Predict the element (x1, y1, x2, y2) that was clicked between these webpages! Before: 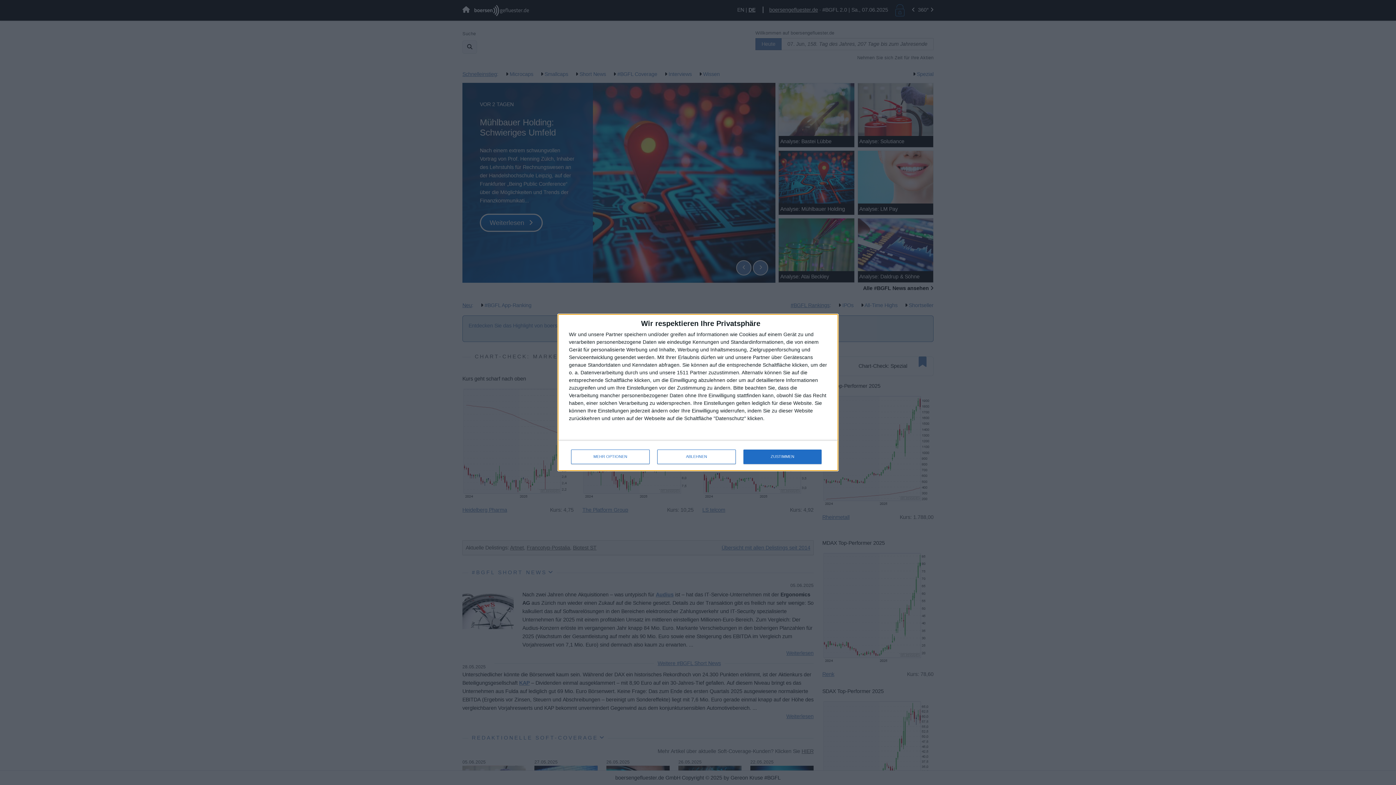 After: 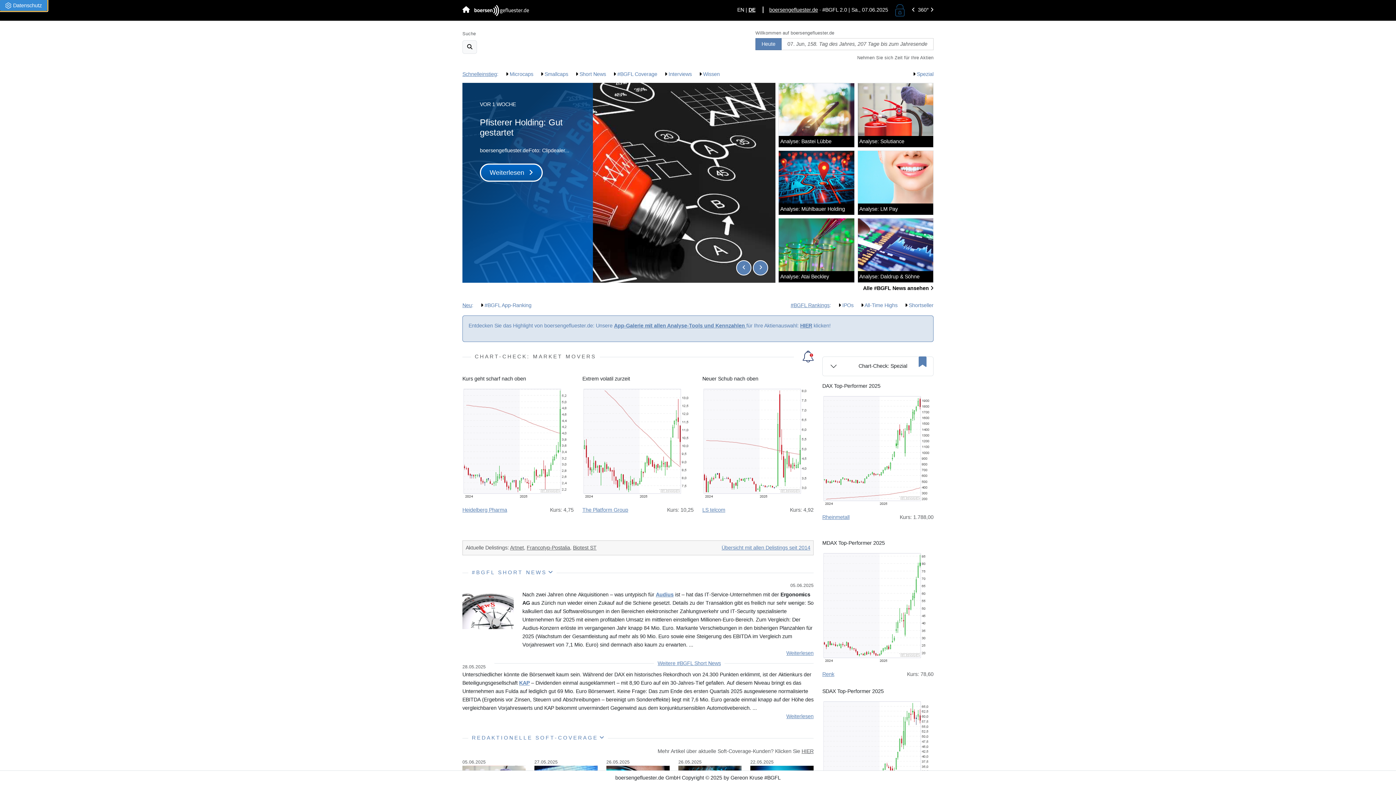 Action: bbox: (657, 449, 736, 464) label: ABLEHNEN